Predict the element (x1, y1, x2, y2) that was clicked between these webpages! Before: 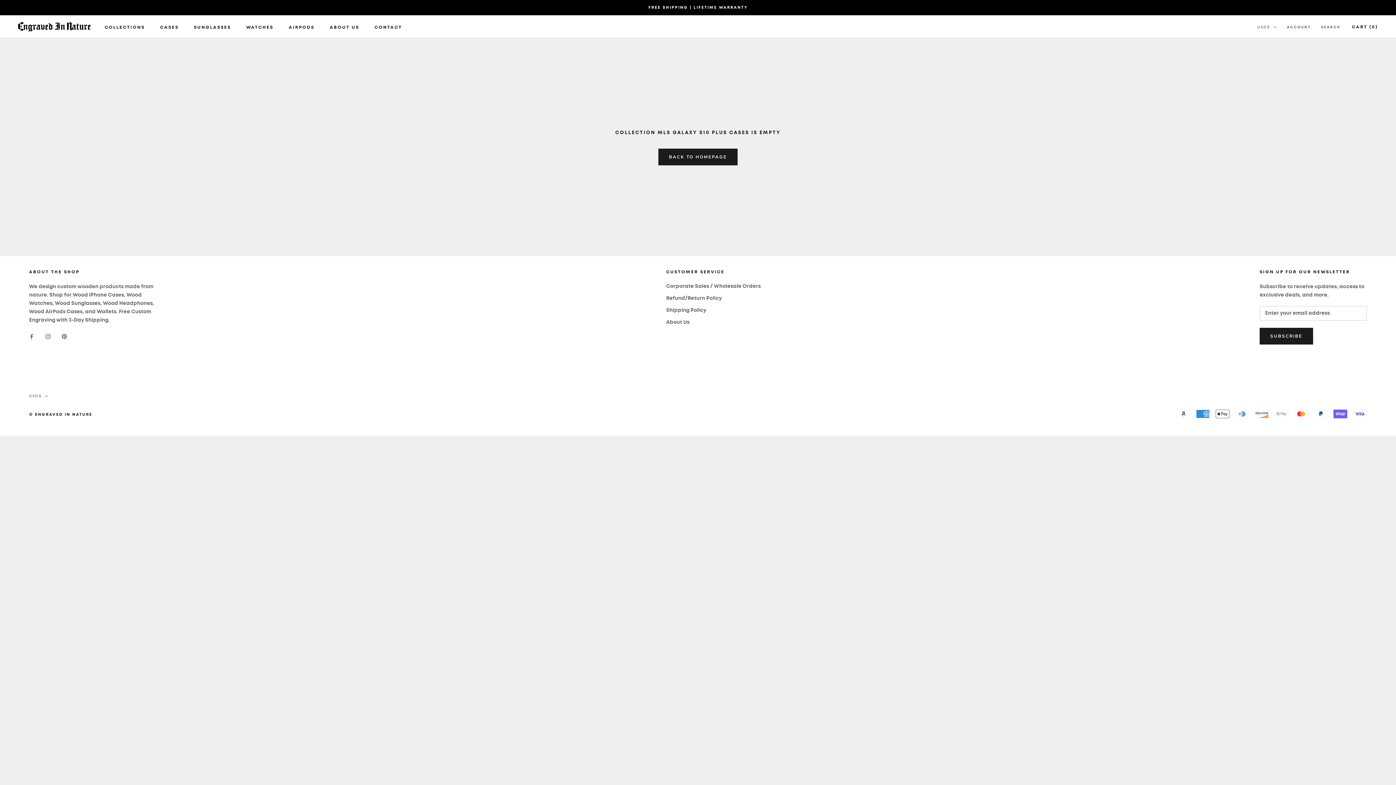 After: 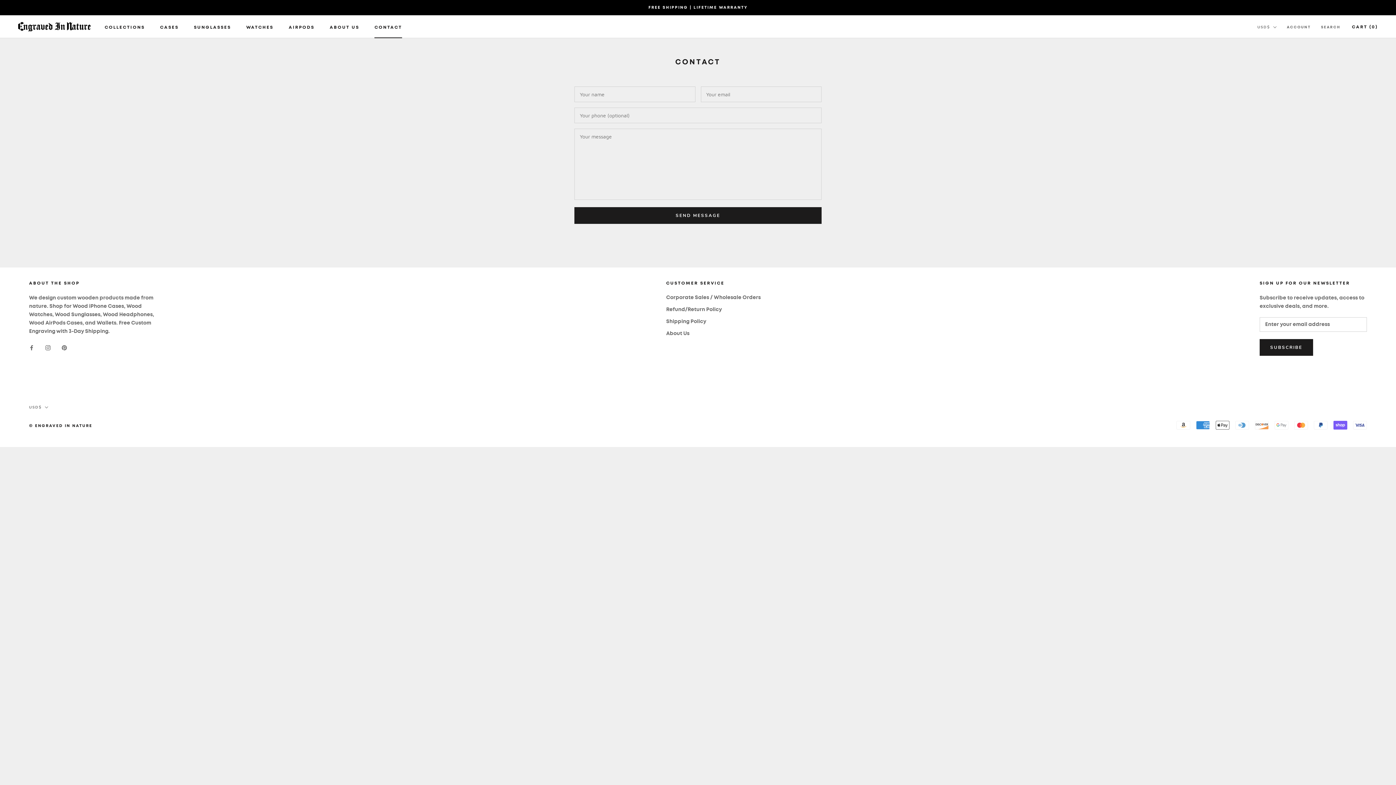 Action: label: CONTACT
CONTACT bbox: (374, 25, 402, 29)